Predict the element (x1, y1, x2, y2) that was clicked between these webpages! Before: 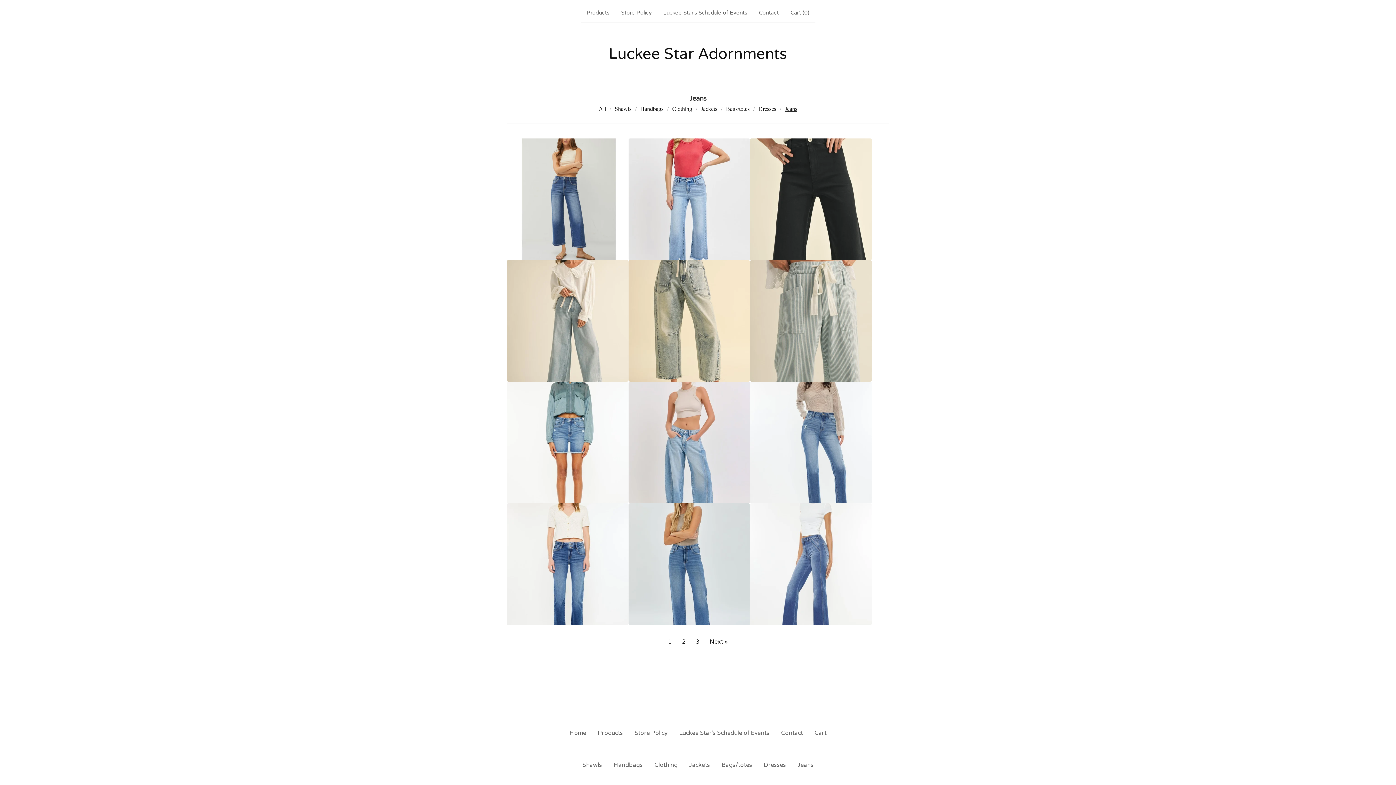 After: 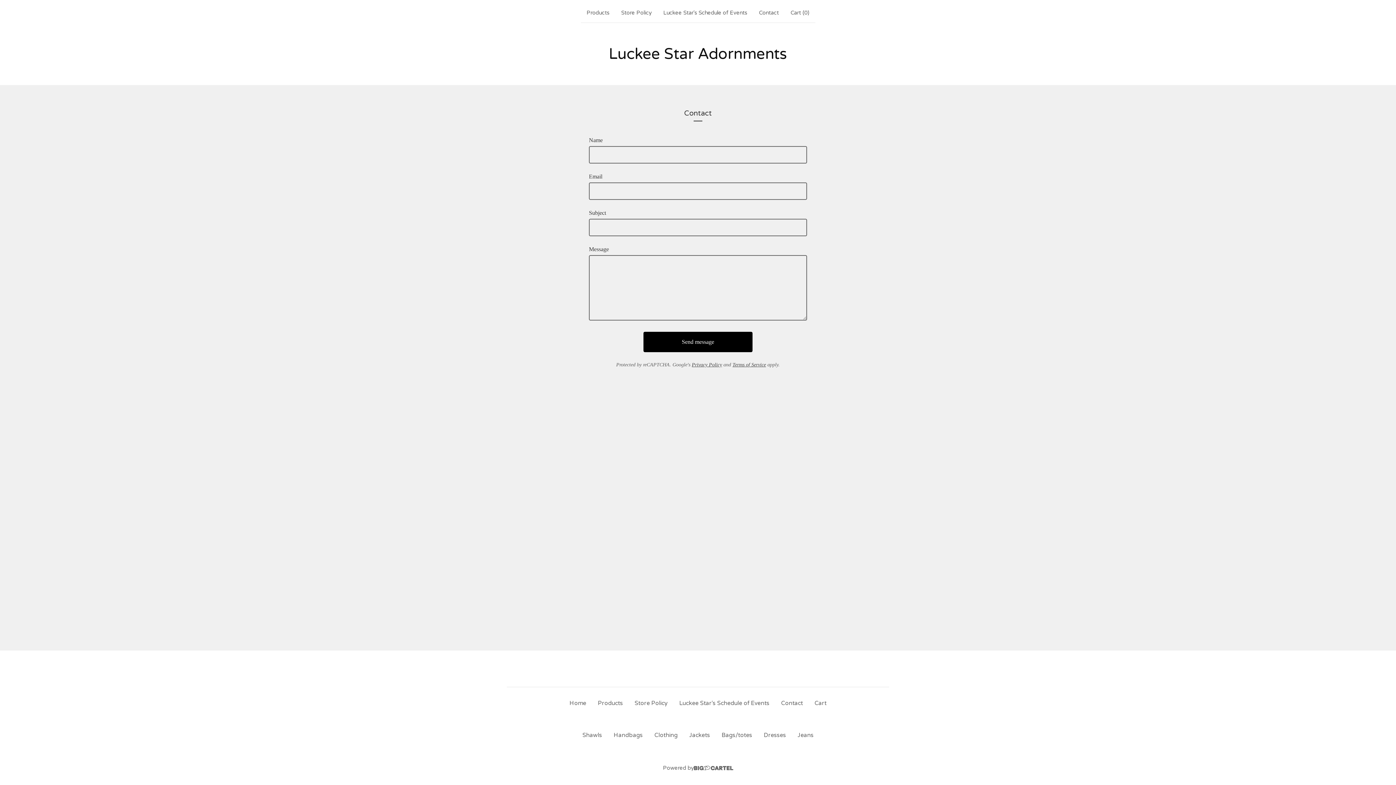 Action: bbox: (775, 726, 808, 740) label: Contact